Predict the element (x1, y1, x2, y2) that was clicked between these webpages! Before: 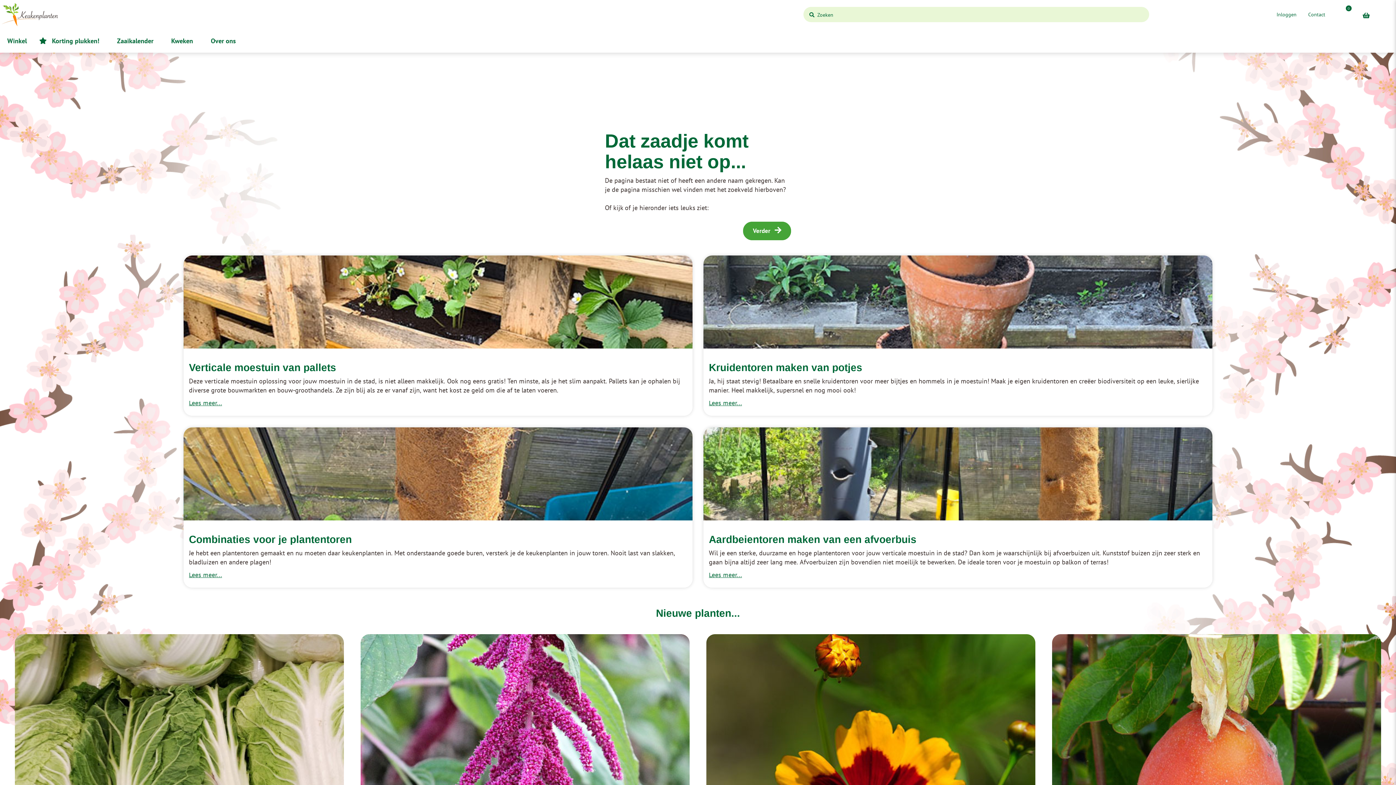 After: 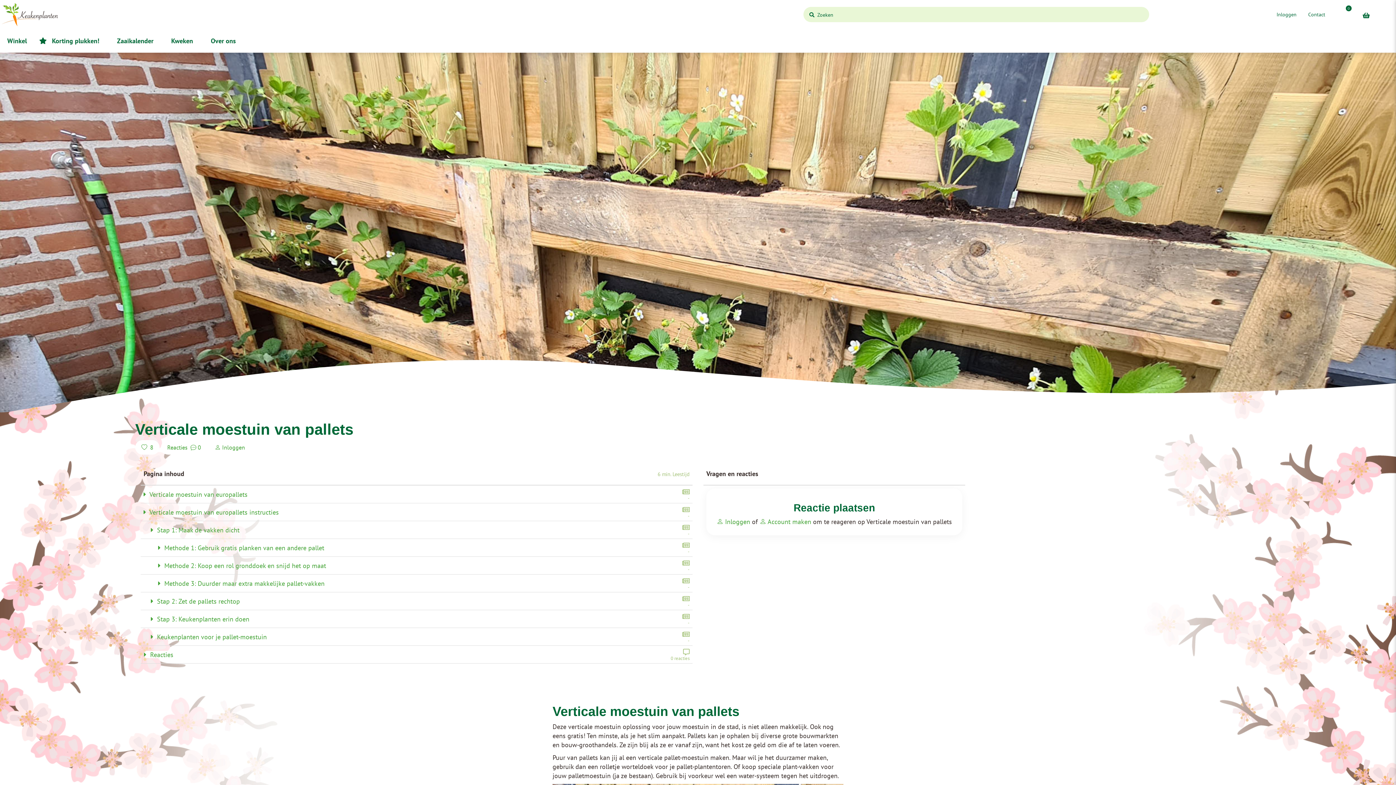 Action: bbox: (183, 255, 692, 348)